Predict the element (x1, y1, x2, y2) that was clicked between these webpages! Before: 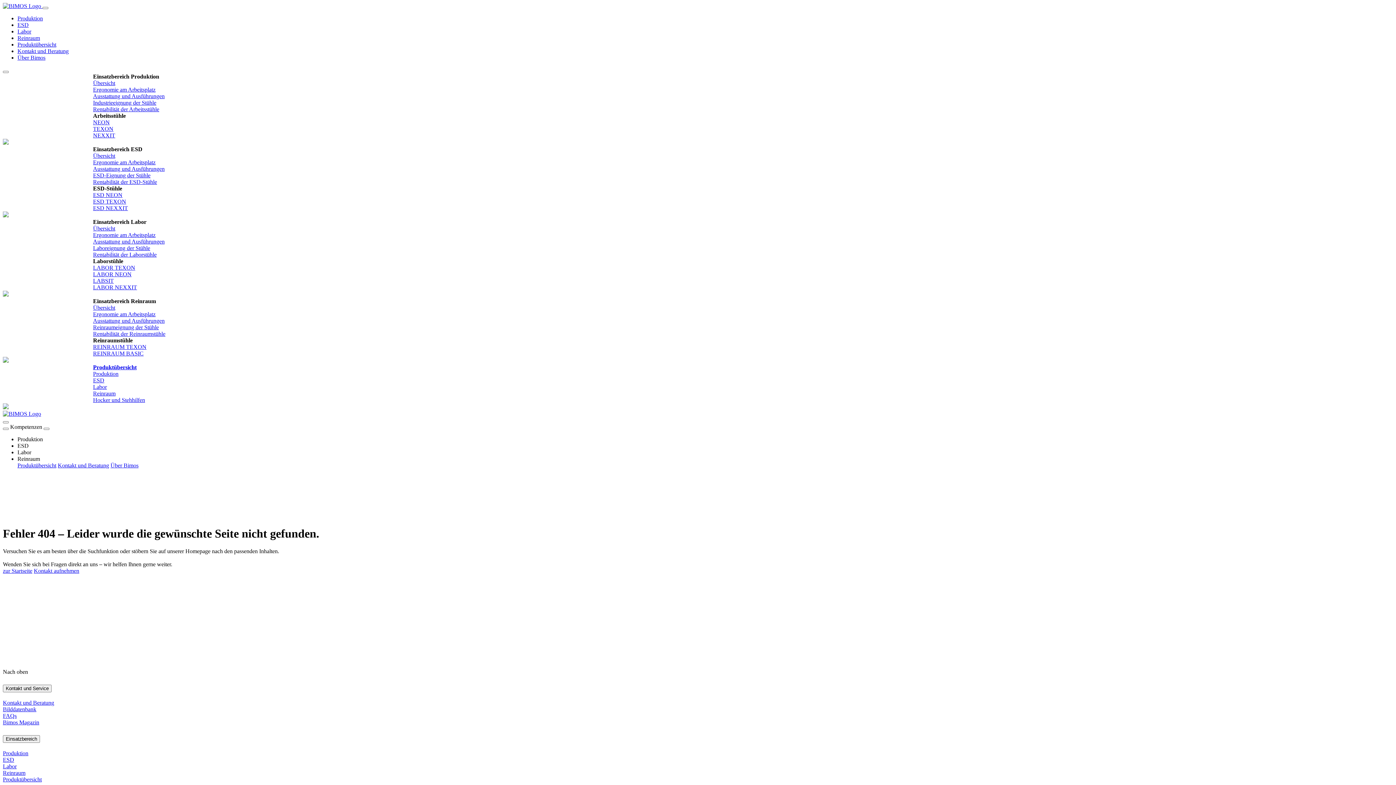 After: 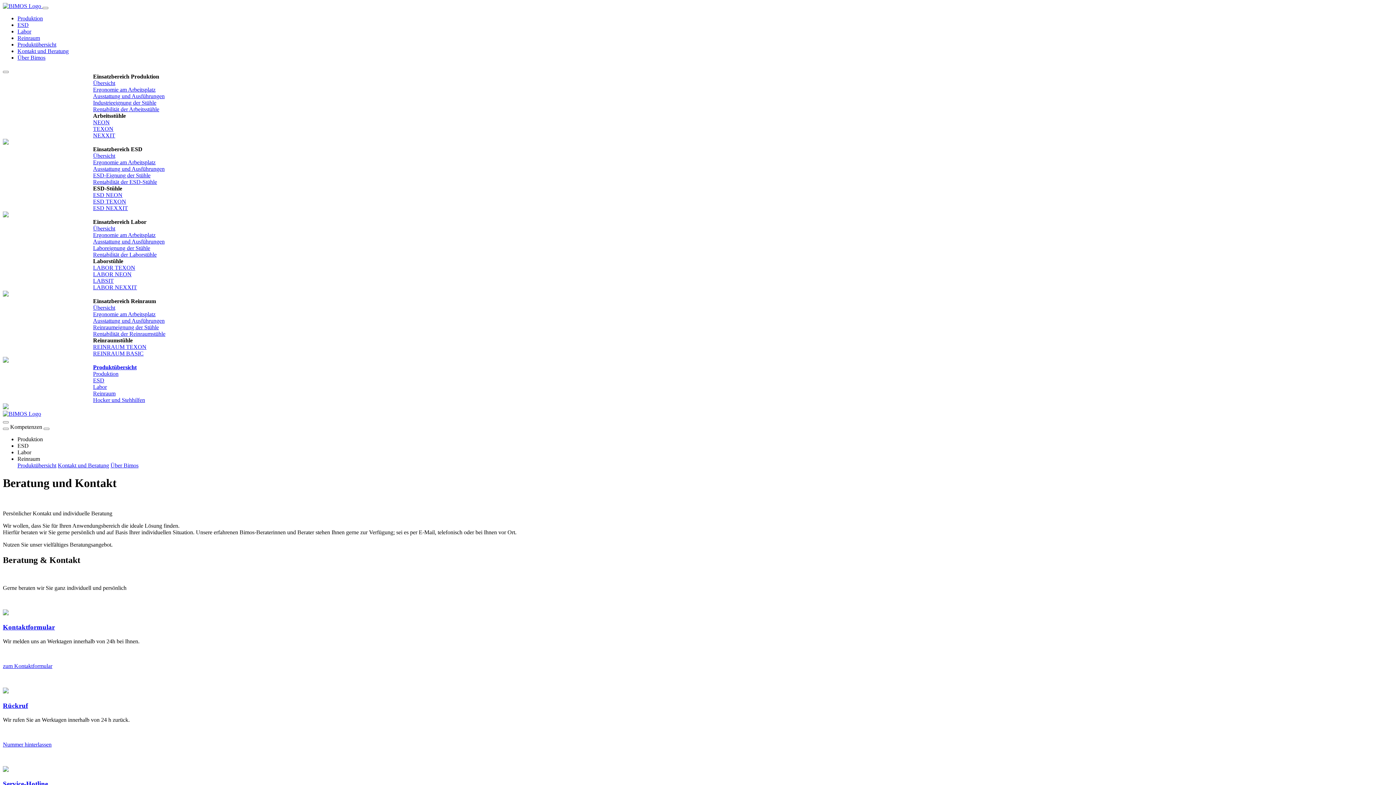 Action: label: Kontakt und Beratung bbox: (57, 462, 109, 468)